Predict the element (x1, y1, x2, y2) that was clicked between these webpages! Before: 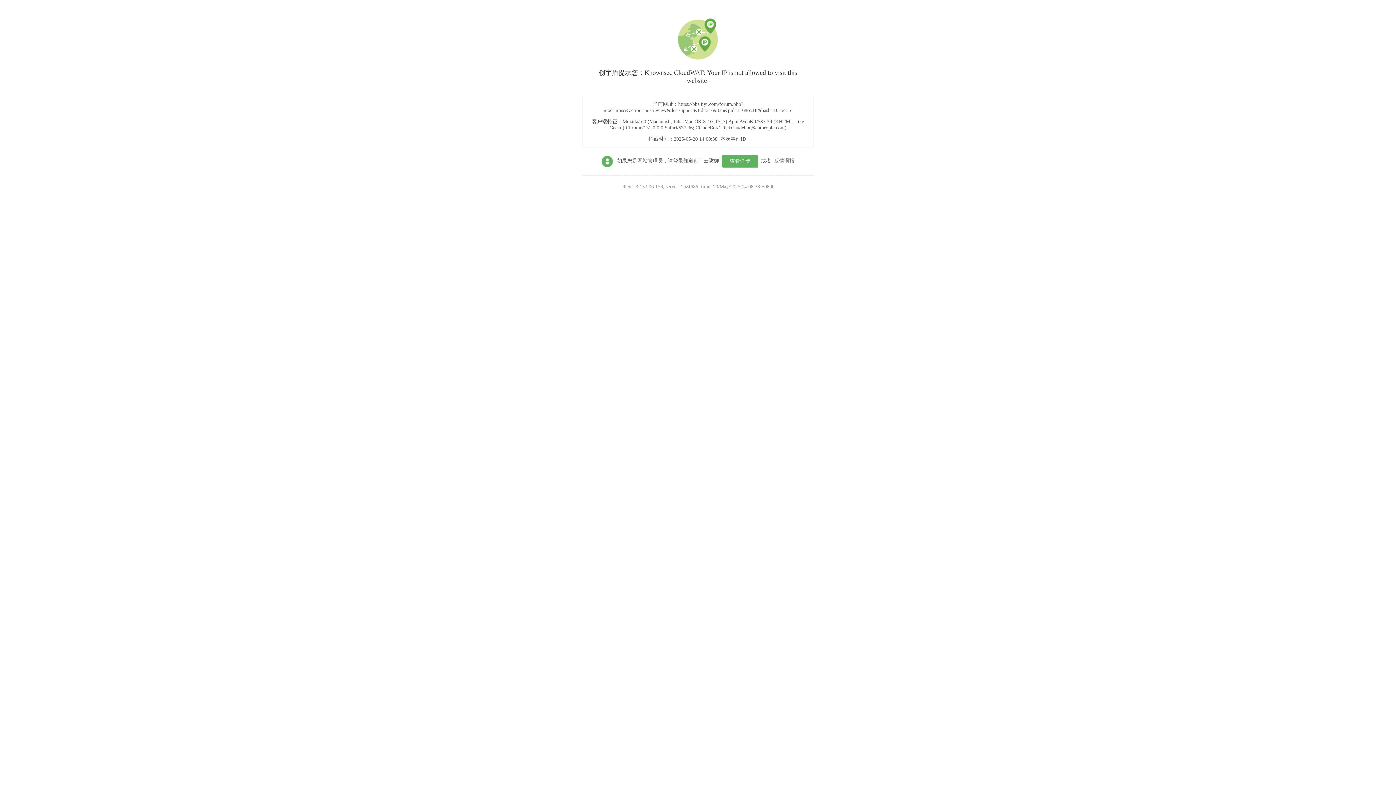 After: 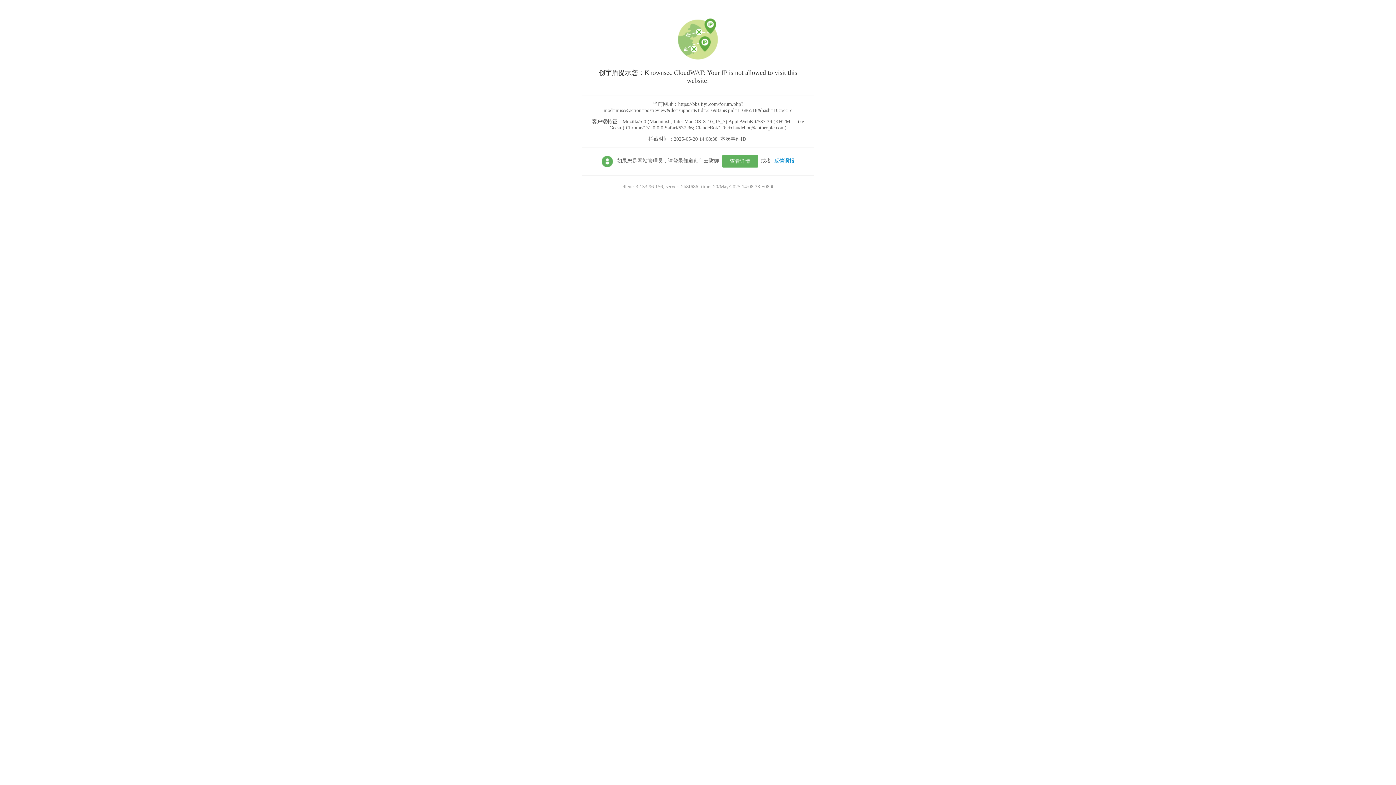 Action: label: 反馈误报 bbox: (774, 158, 794, 163)